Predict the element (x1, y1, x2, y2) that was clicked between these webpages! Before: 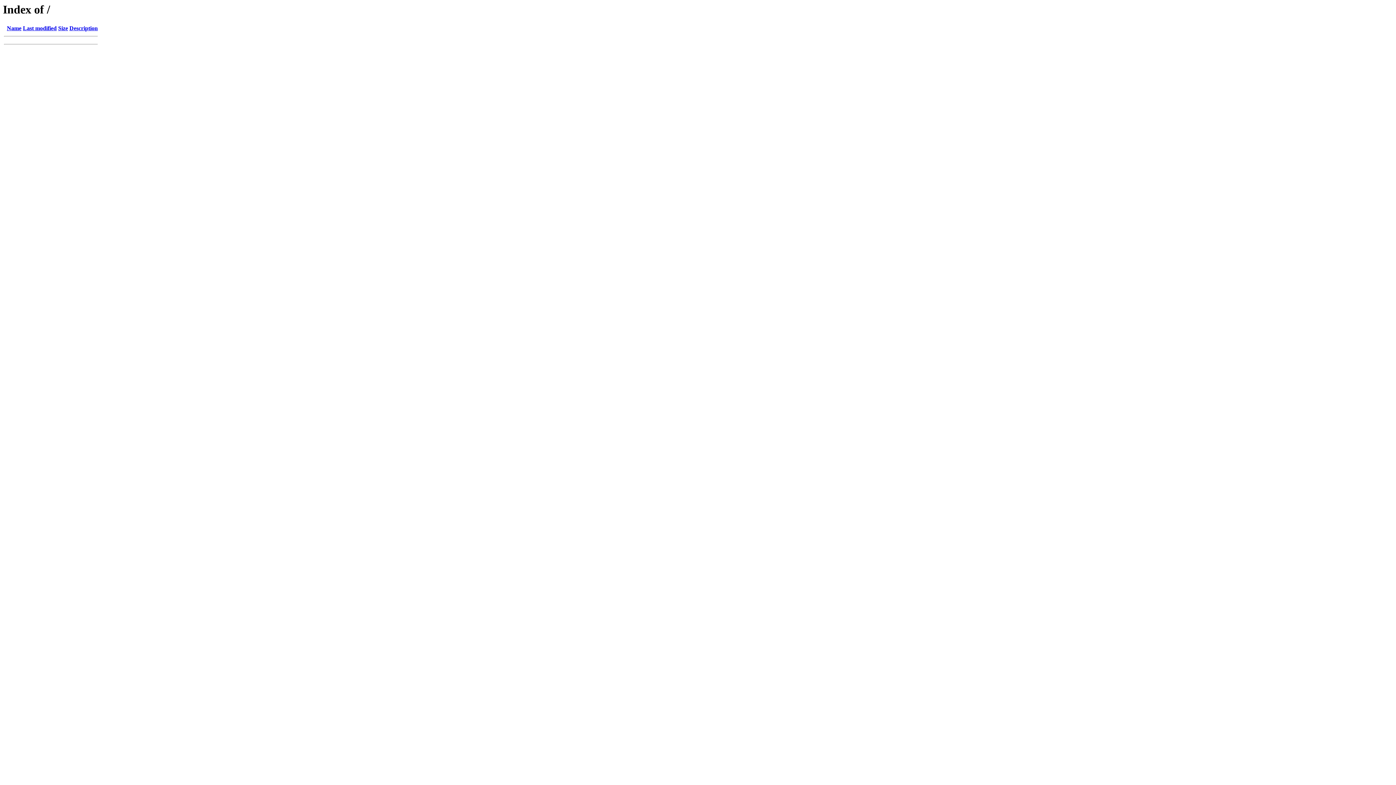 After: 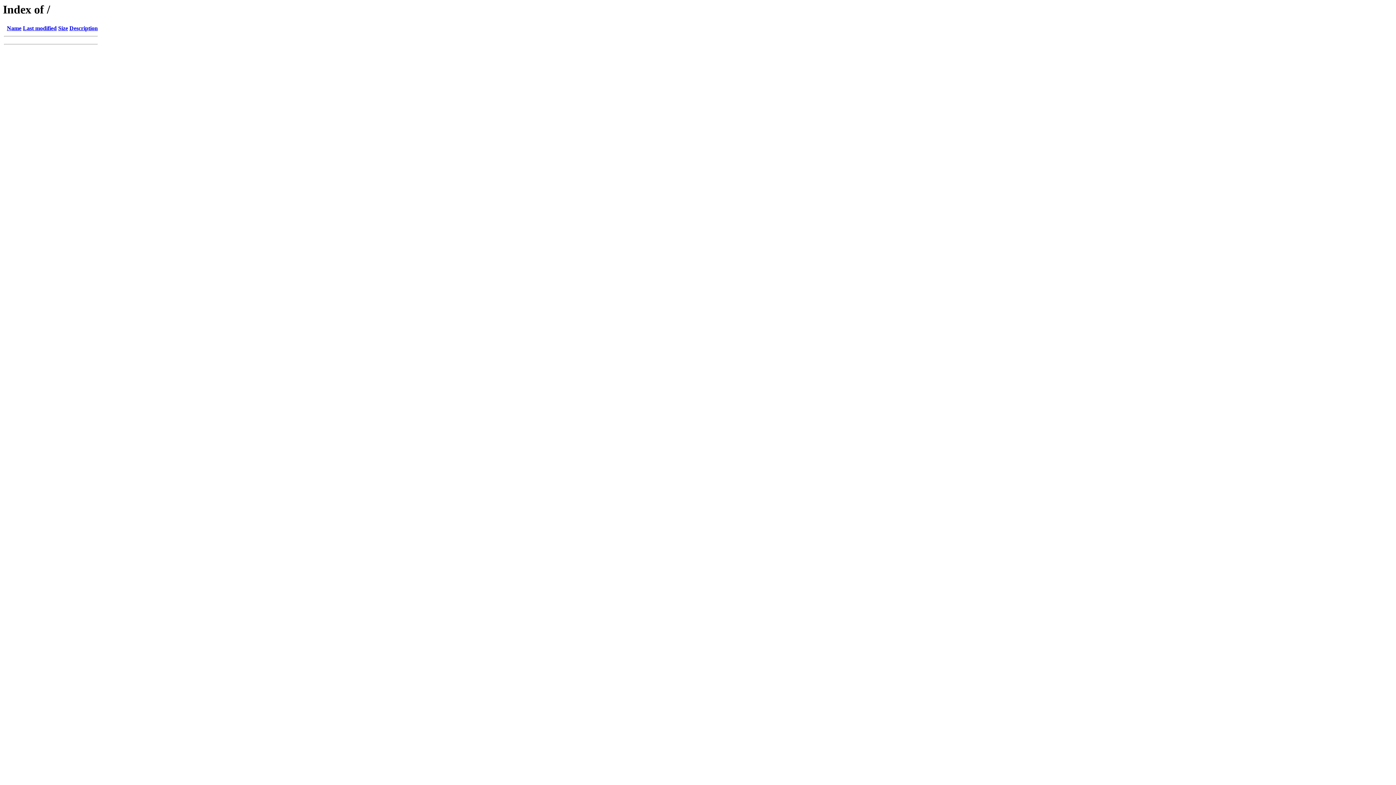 Action: label: Size bbox: (58, 25, 68, 31)